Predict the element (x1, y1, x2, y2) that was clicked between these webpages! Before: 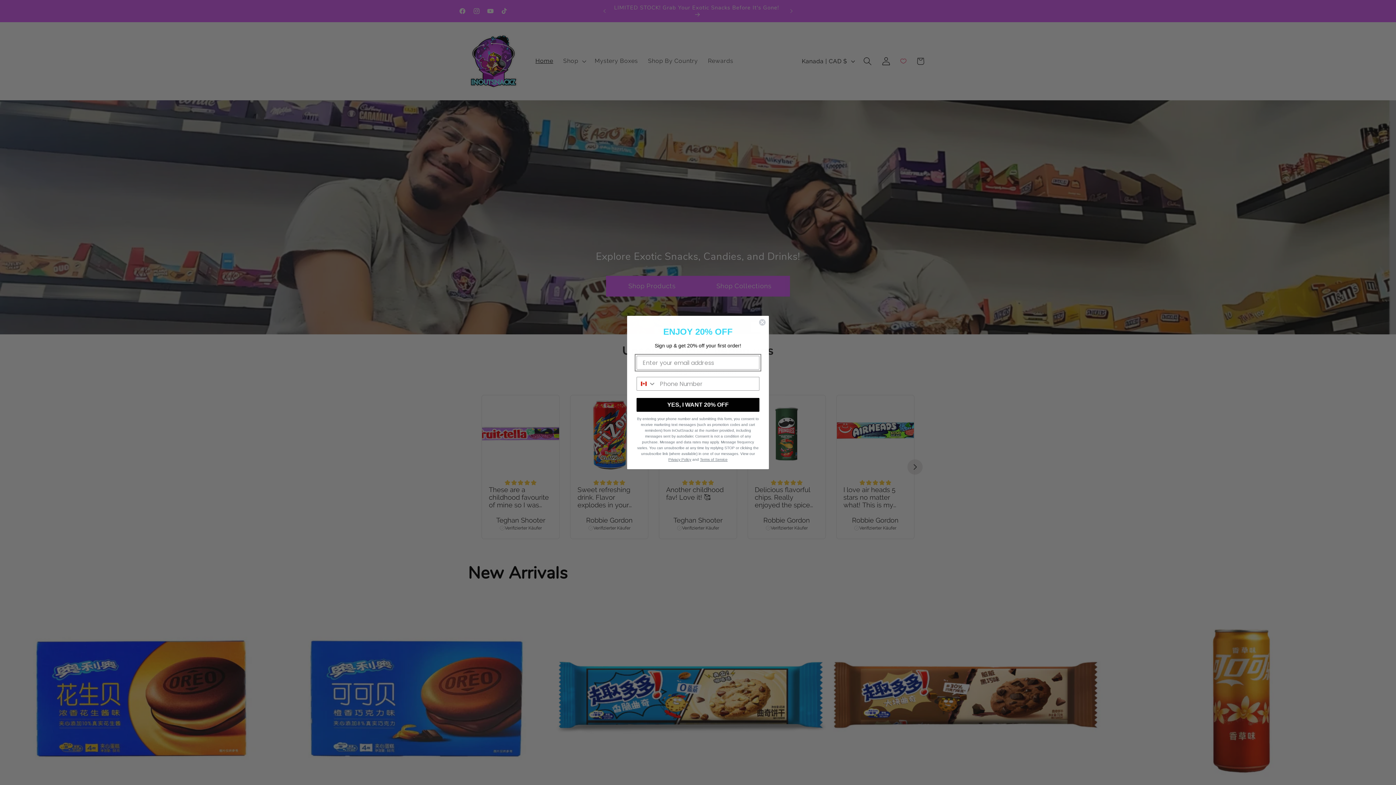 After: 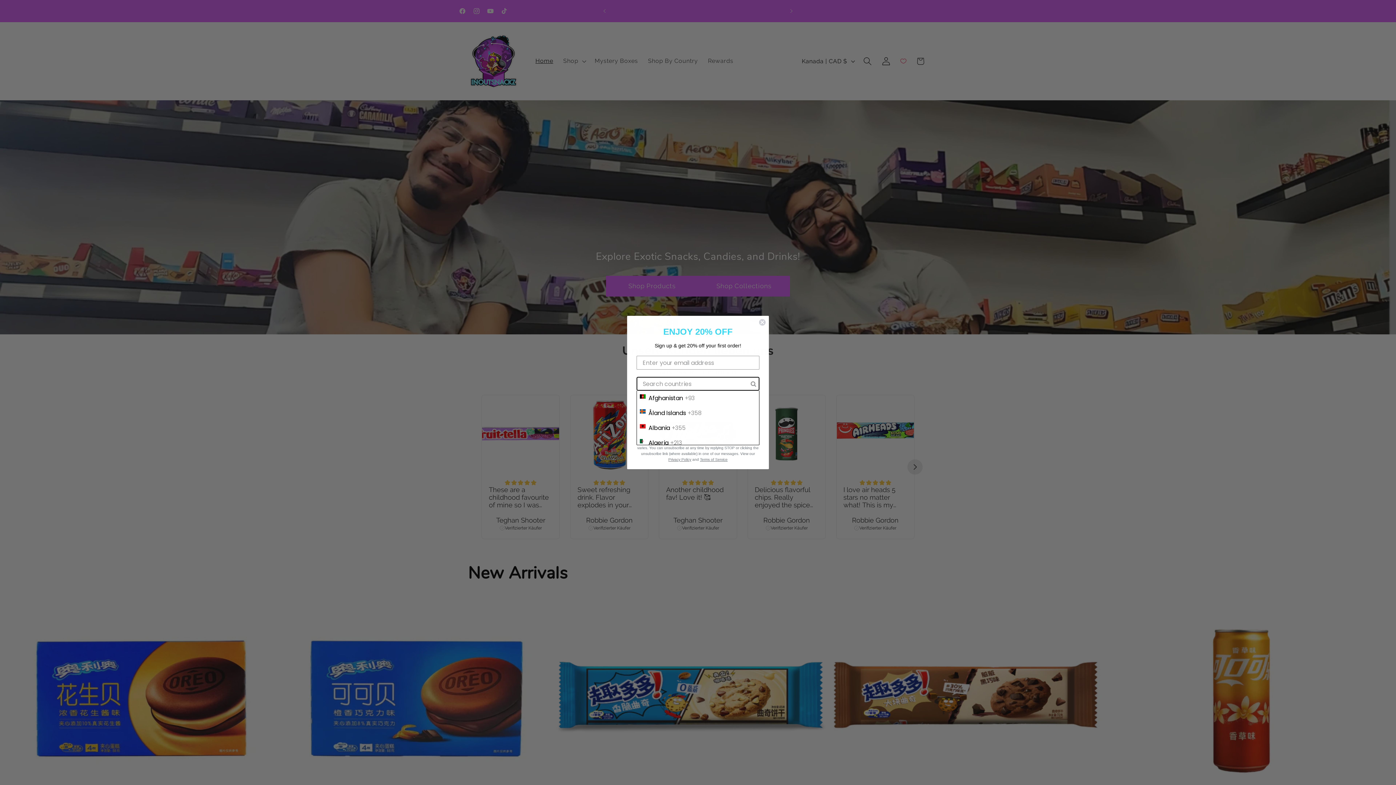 Action: bbox: (637, 377, 656, 390) label: Search Countries